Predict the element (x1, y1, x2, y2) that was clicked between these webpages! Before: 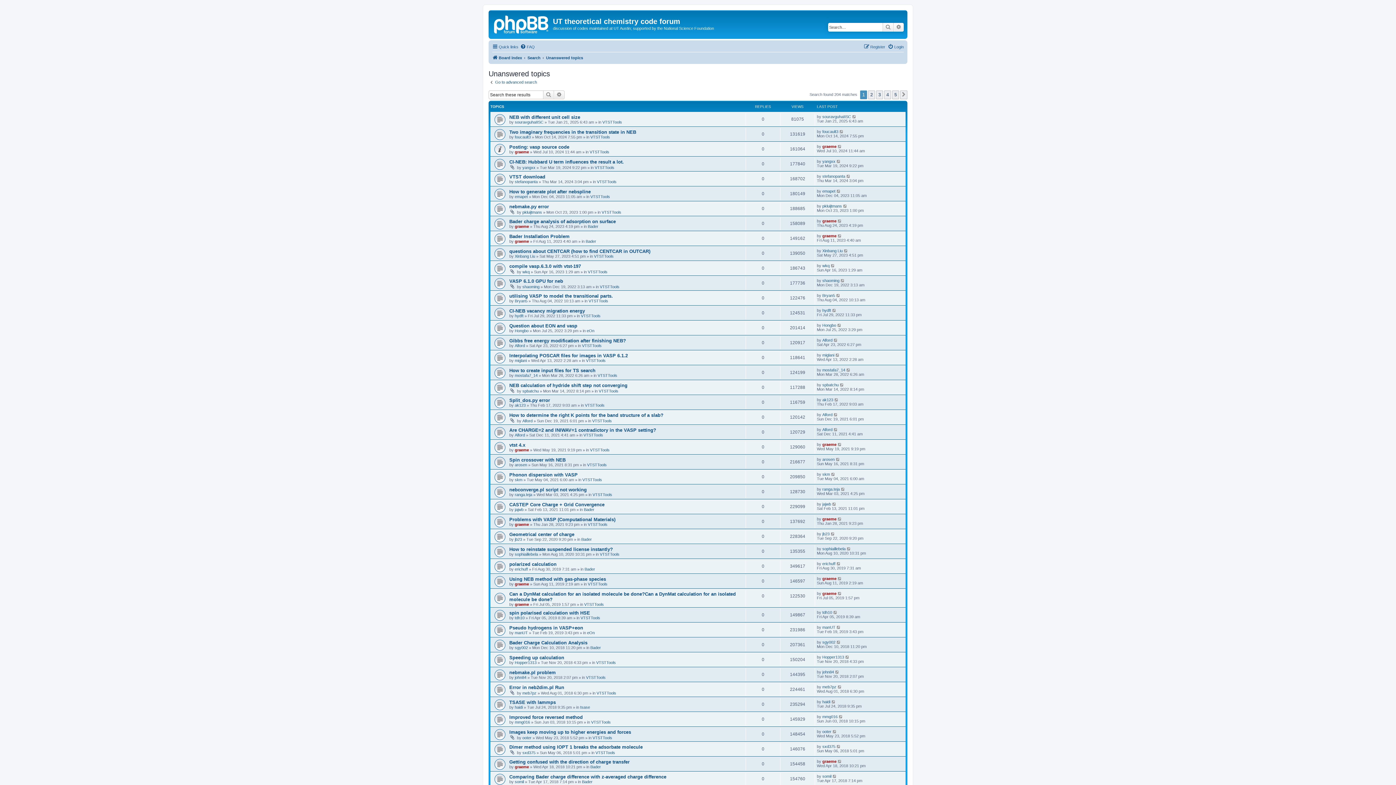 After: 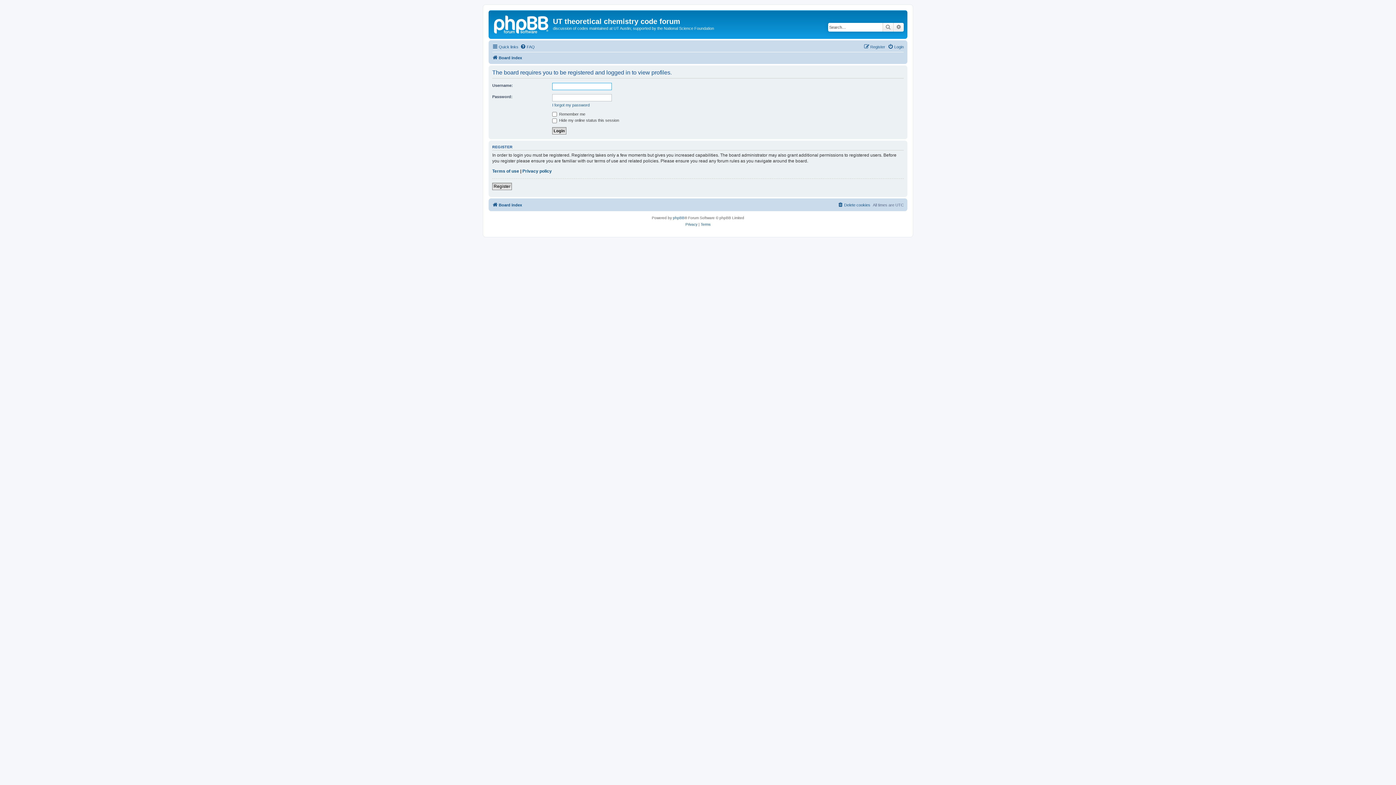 Action: label: hydft bbox: (514, 313, 523, 318)